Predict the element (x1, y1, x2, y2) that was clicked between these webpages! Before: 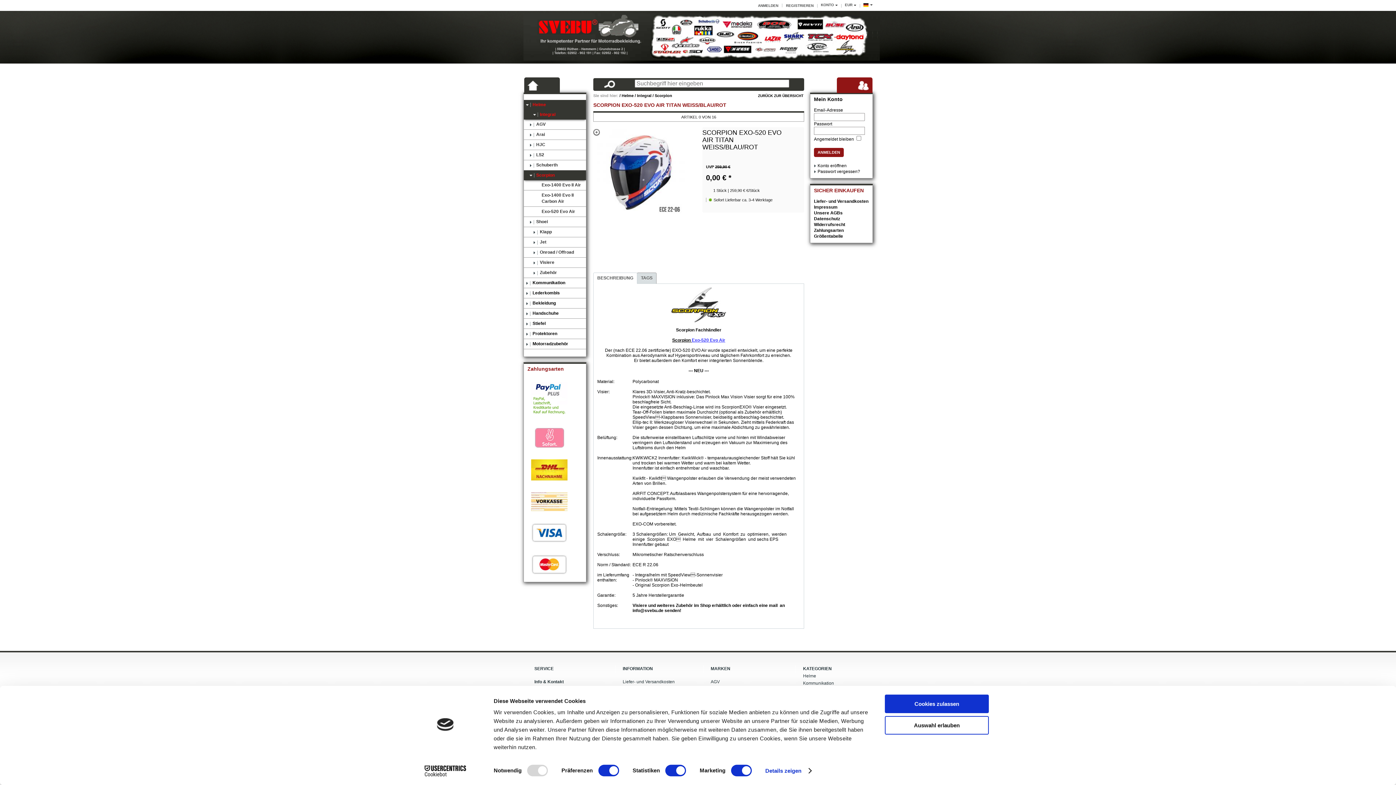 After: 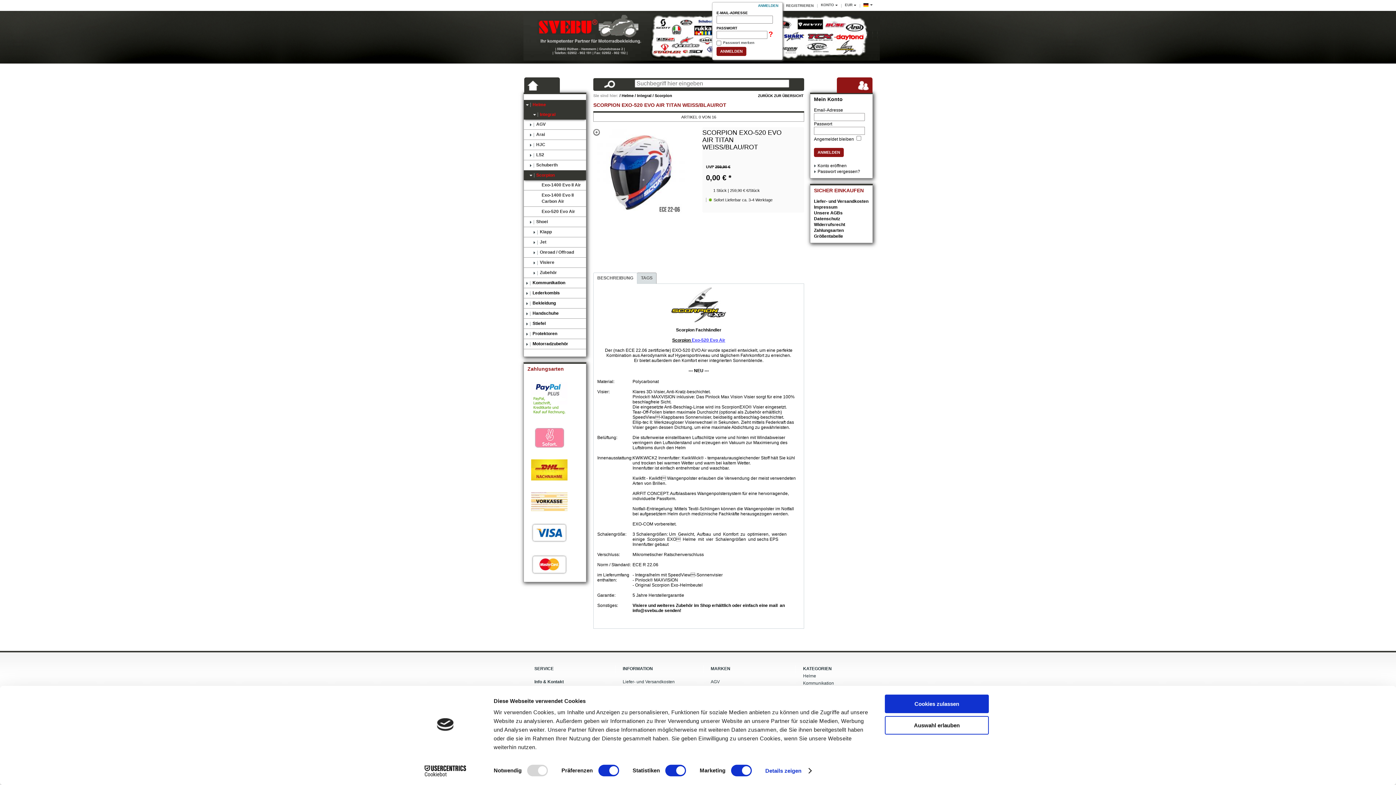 Action: bbox: (758, 3, 778, 7) label: ANMELDEN